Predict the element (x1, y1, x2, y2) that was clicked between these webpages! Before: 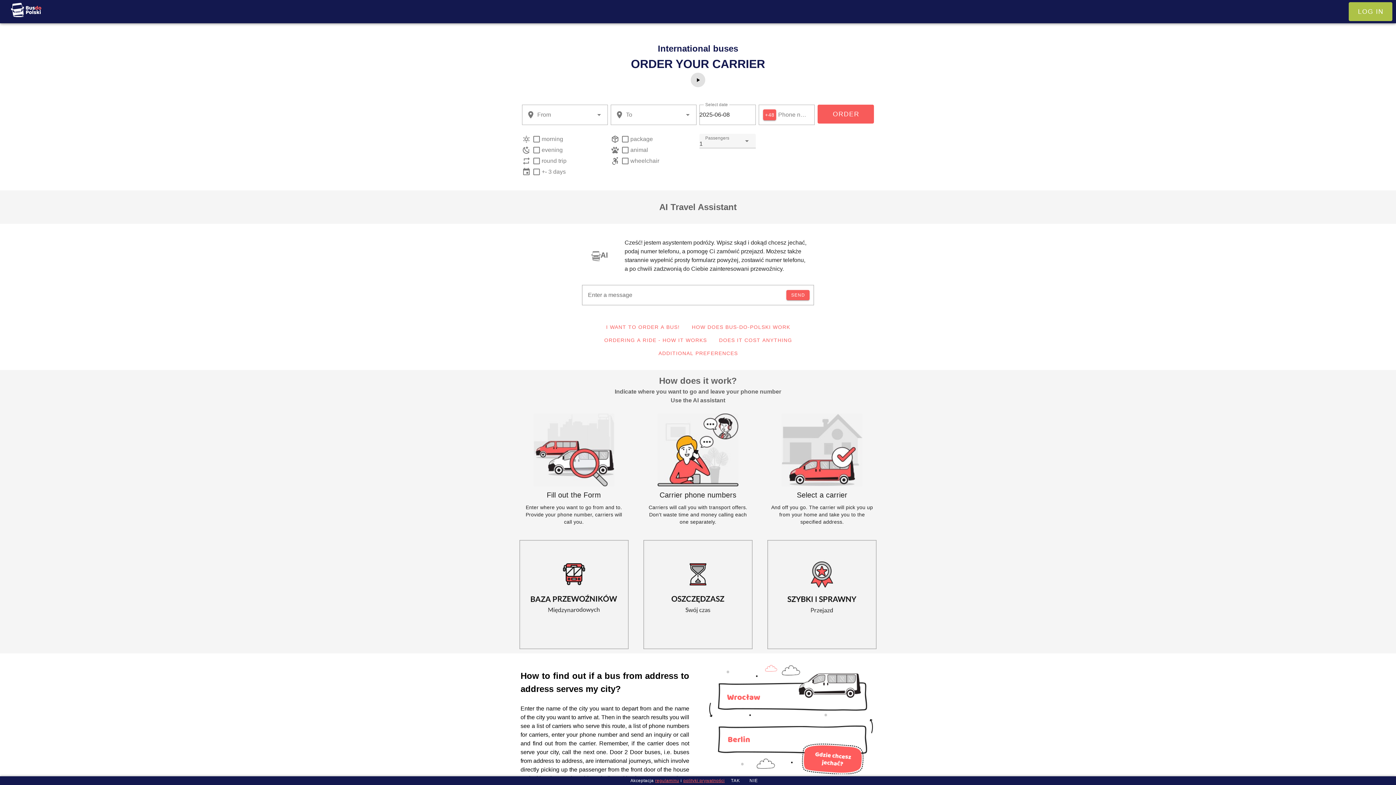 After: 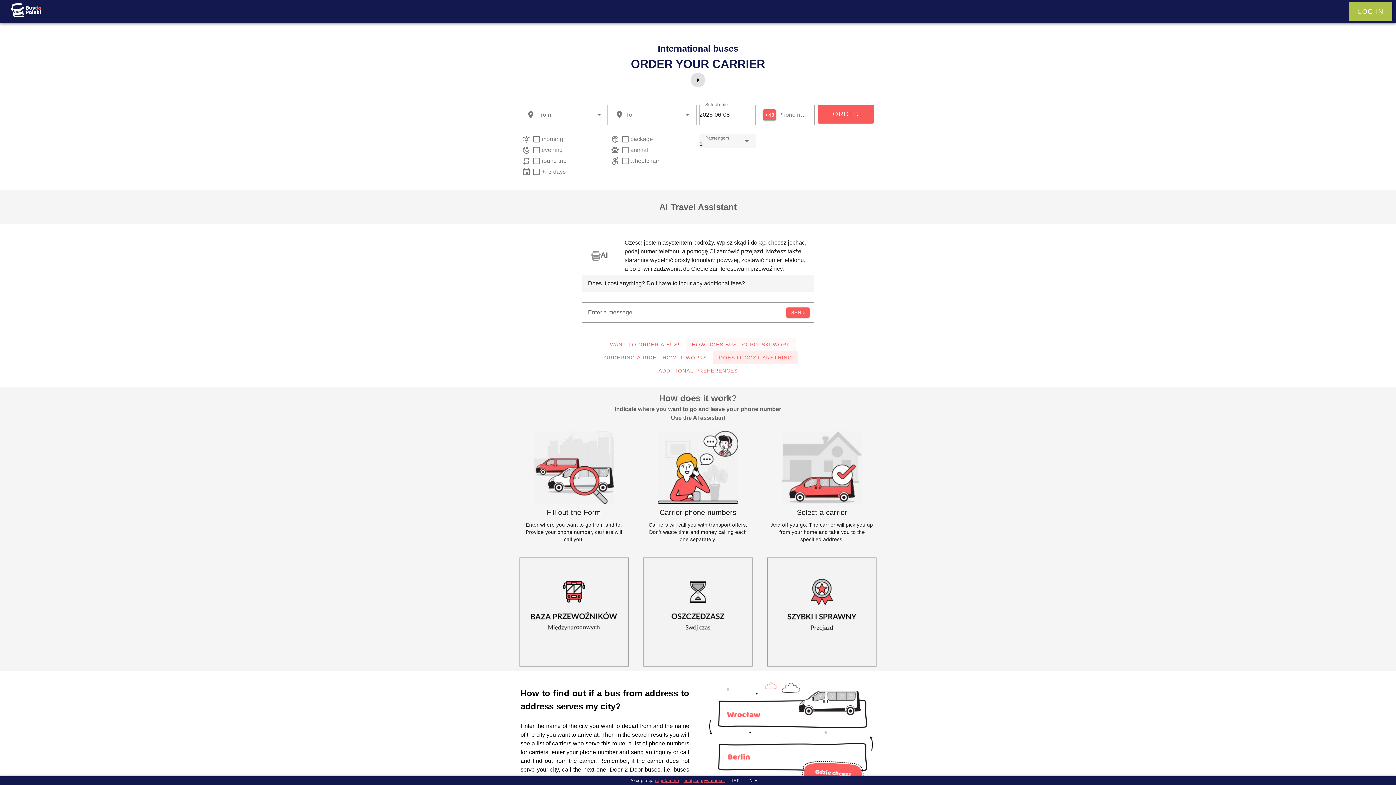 Action: bbox: (712, 333, 798, 346) label: DOES IT COST ANYTHING